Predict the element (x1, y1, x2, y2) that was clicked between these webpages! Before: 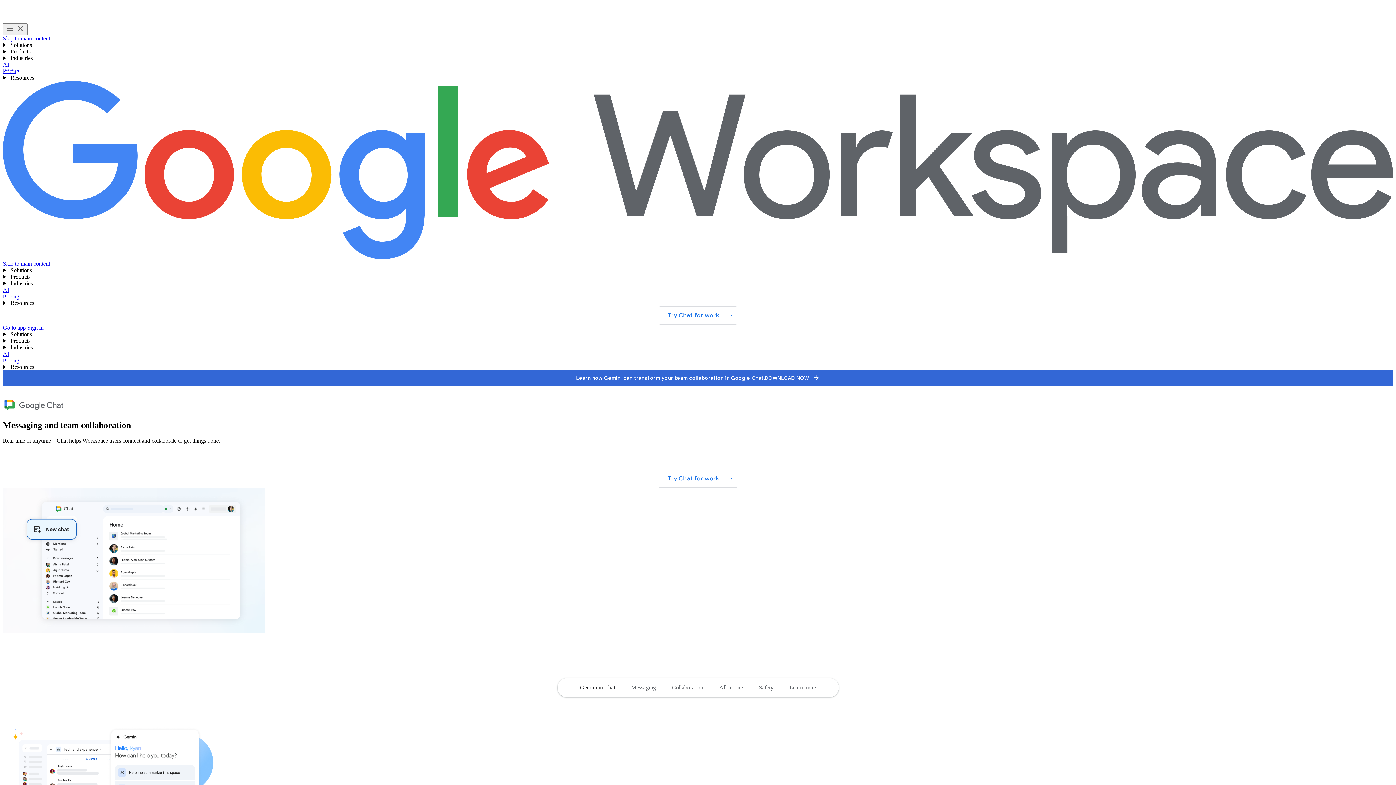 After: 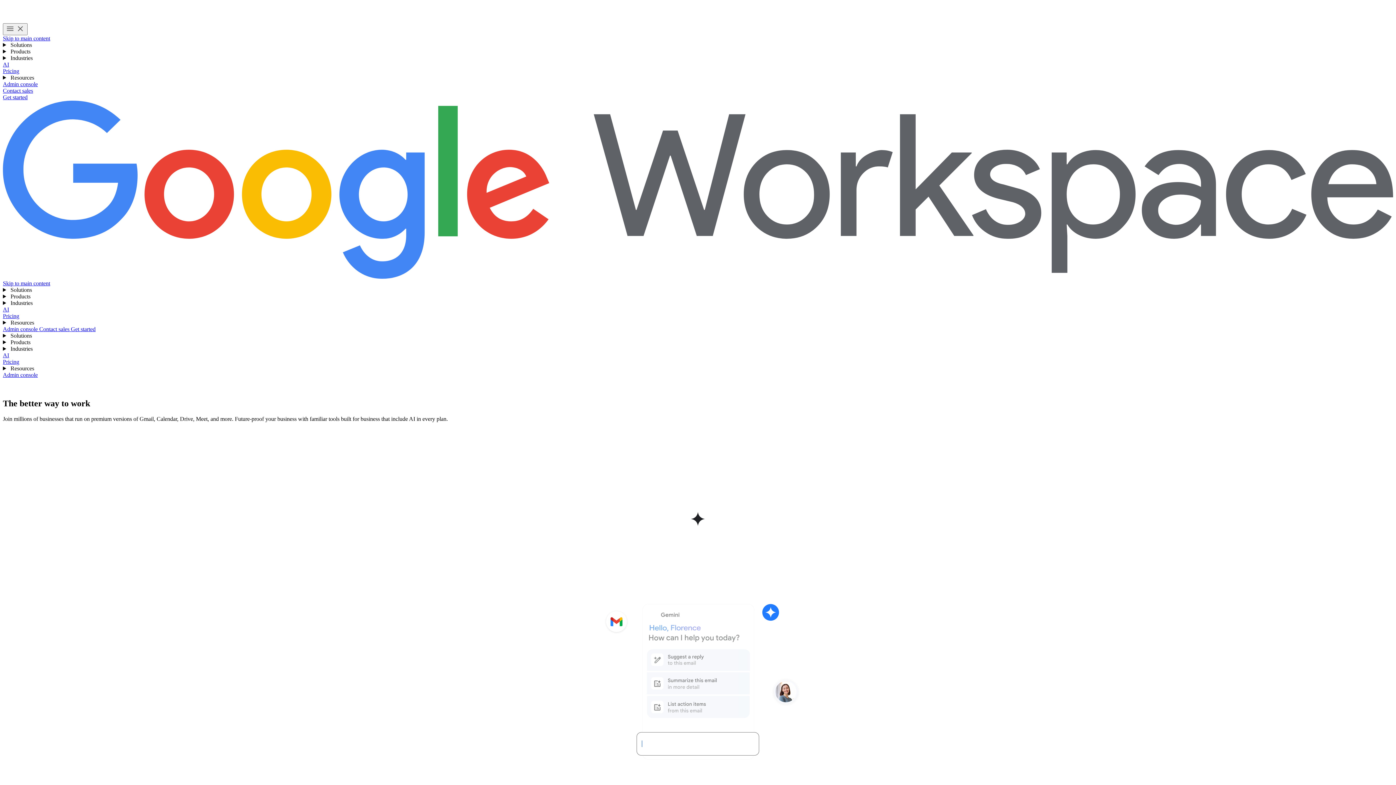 Action: label: Google Workspace bbox: (2, 81, 1393, 260)